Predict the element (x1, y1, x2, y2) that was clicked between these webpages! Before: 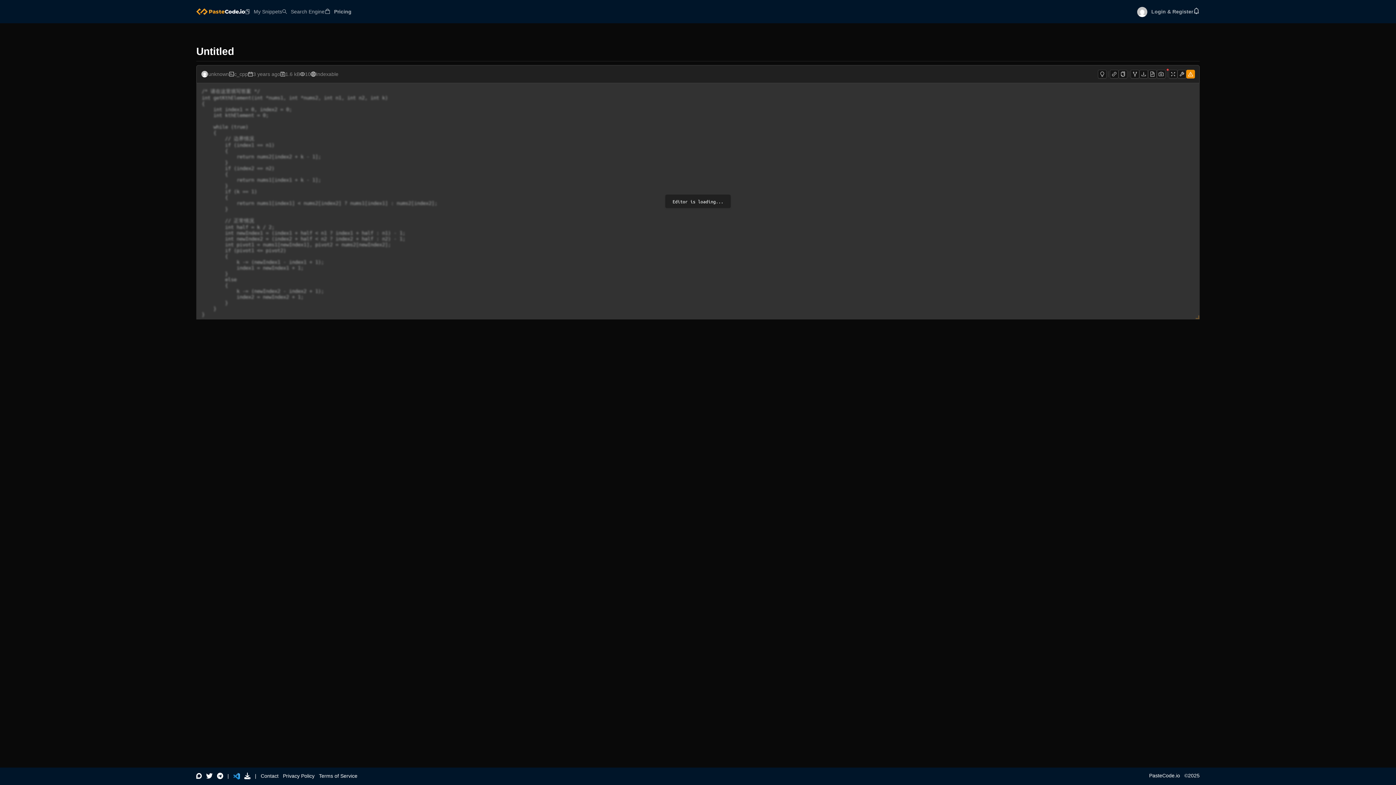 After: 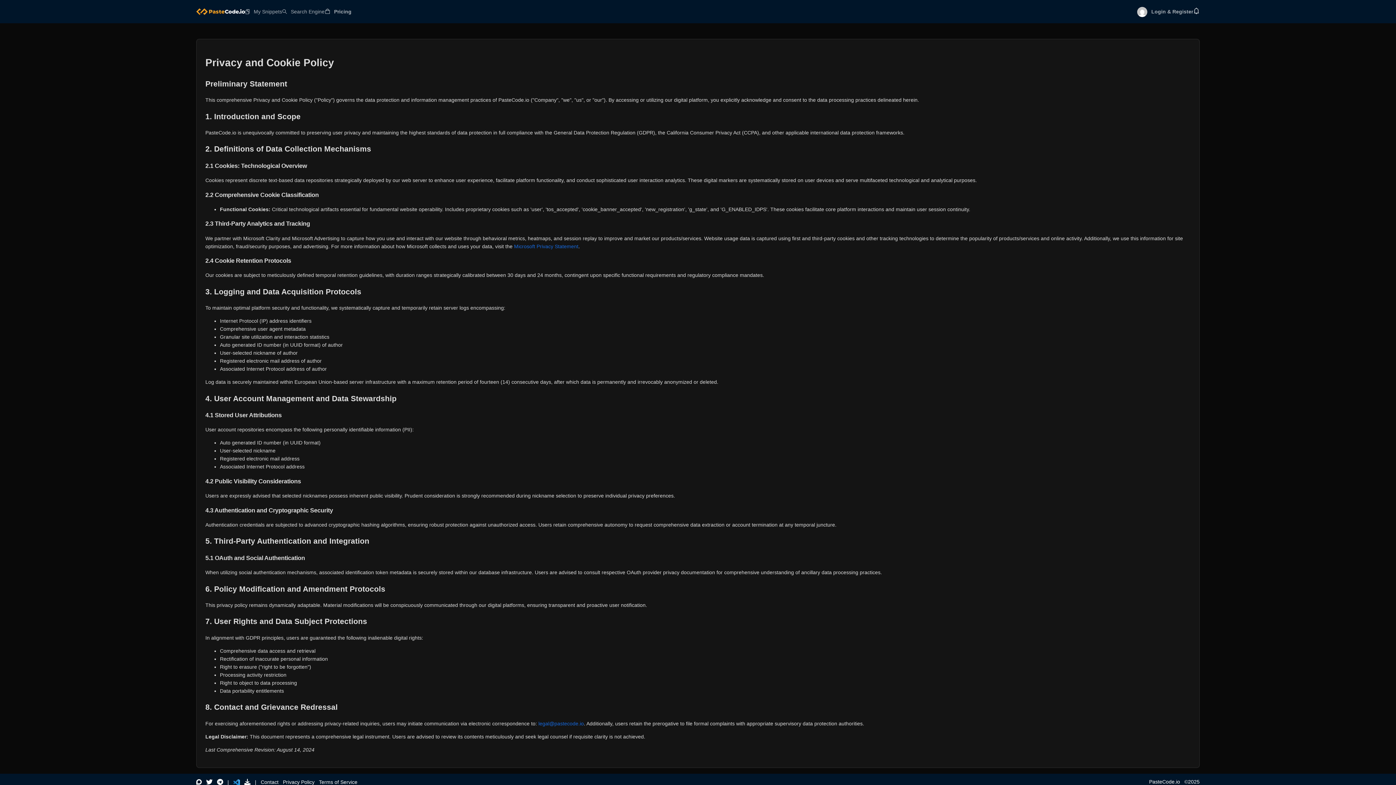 Action: label: Privacy Policy bbox: (283, 773, 314, 779)